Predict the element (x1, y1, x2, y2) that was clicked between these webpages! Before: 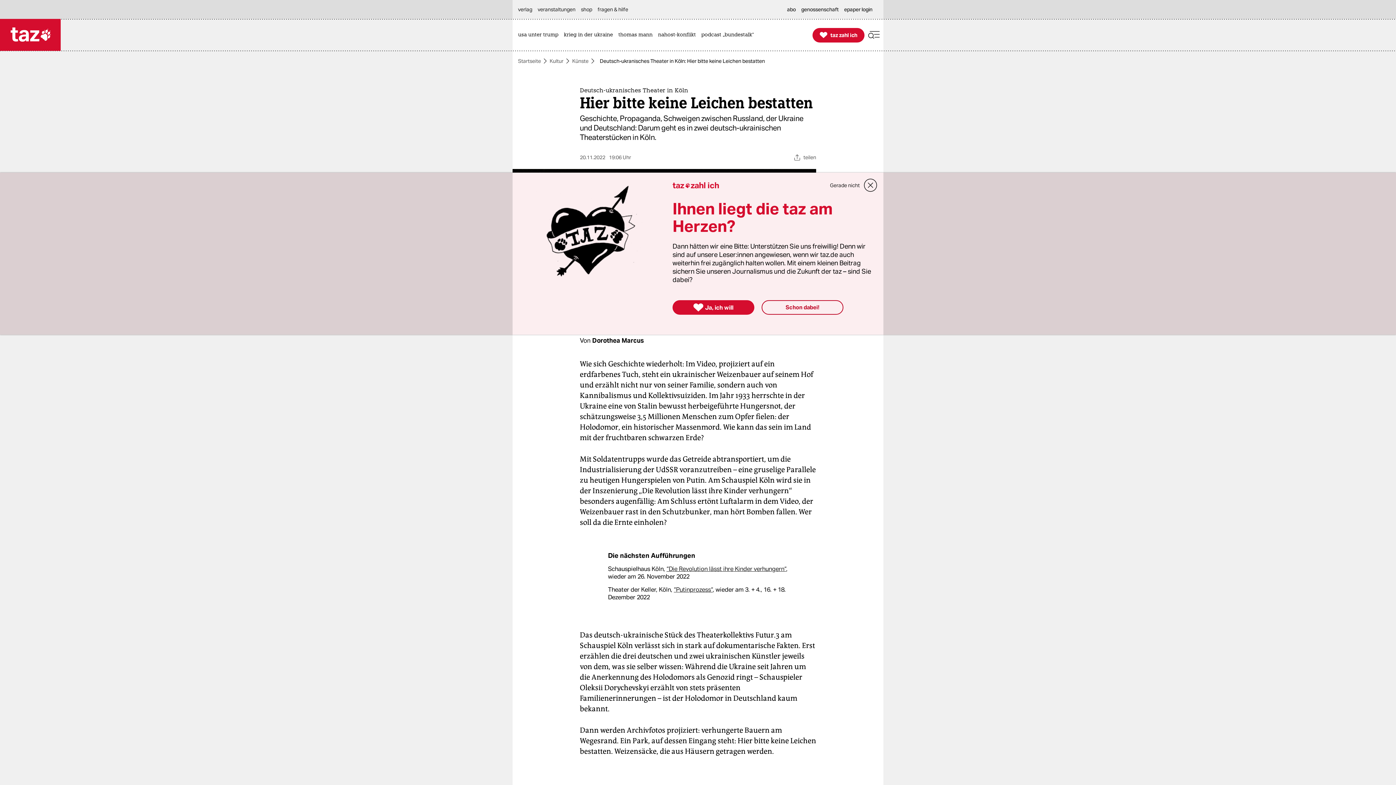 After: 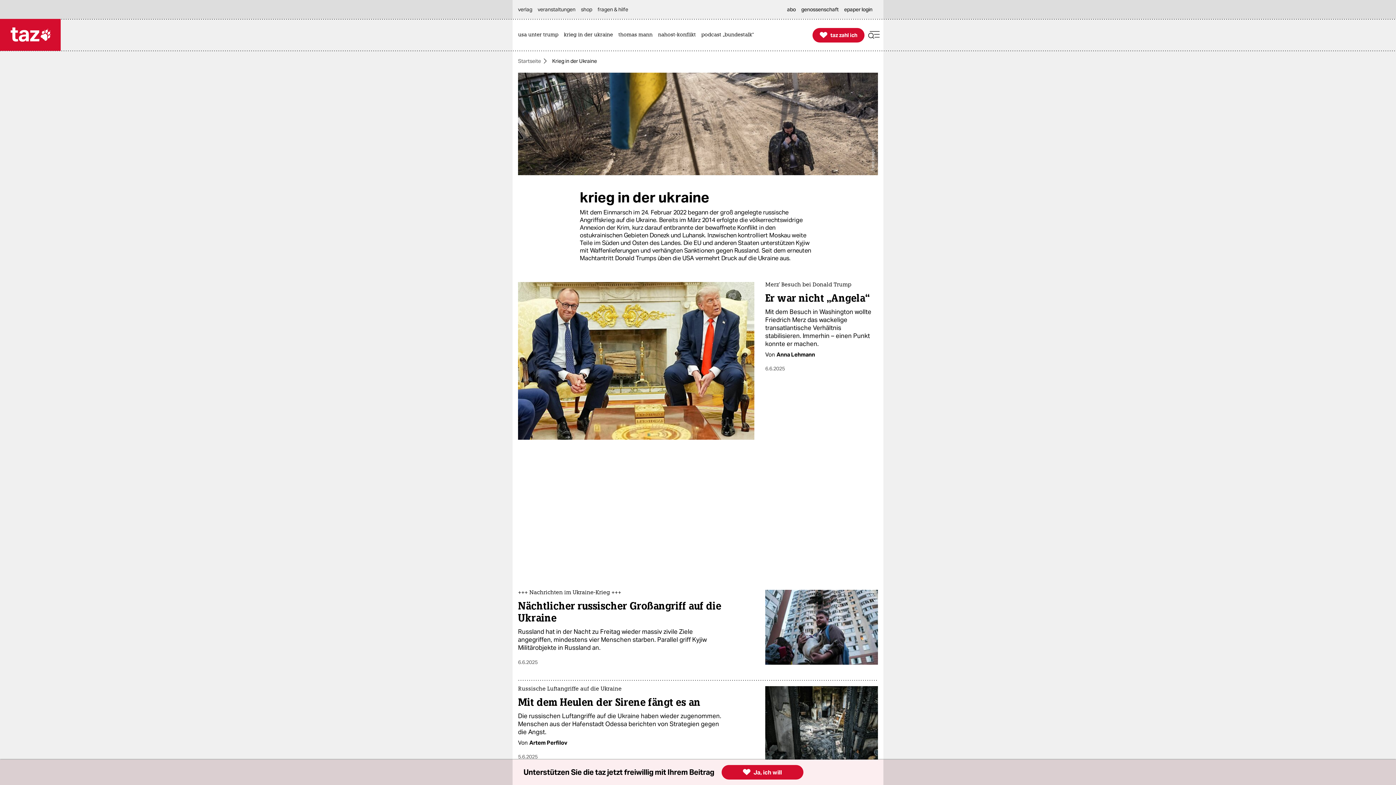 Action: bbox: (564, 19, 616, 50) label: krieg in der ukraine